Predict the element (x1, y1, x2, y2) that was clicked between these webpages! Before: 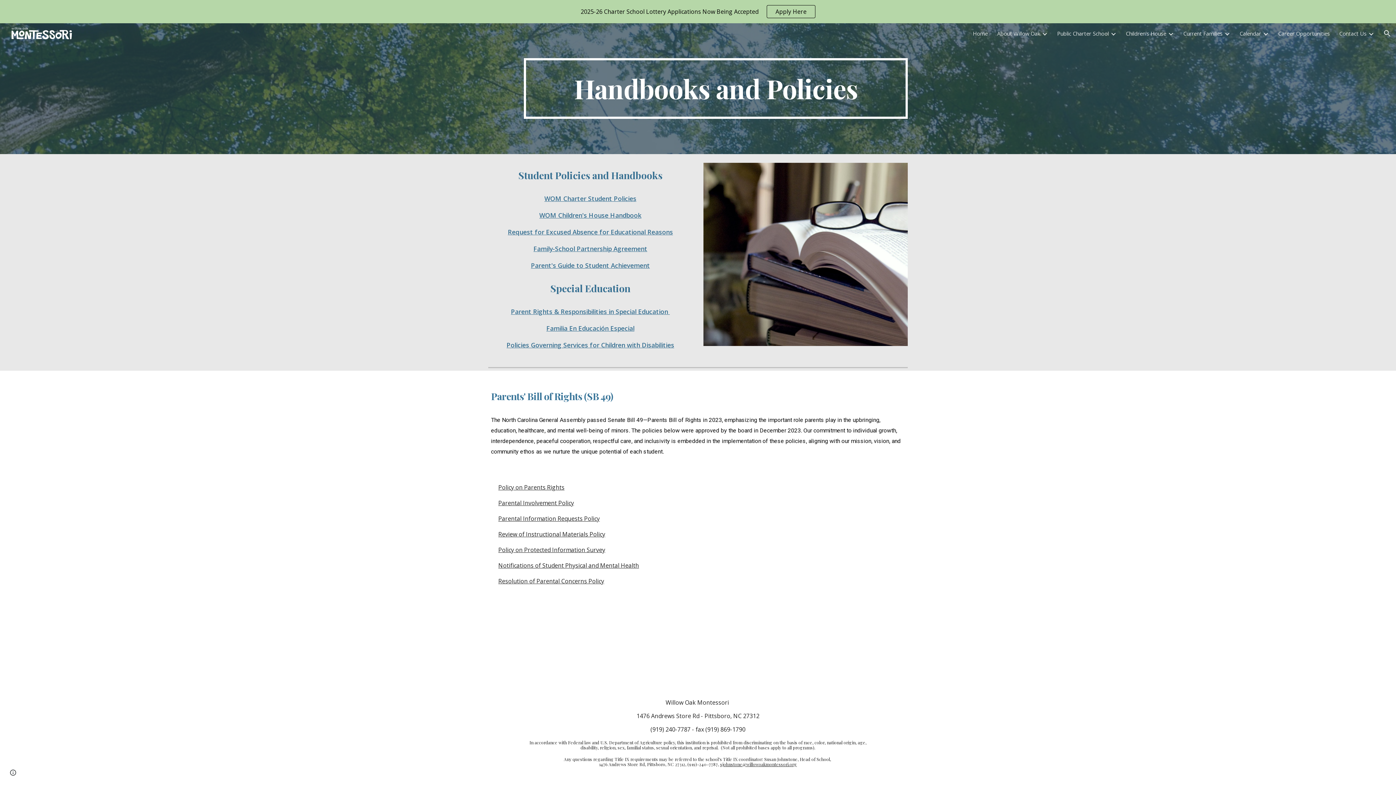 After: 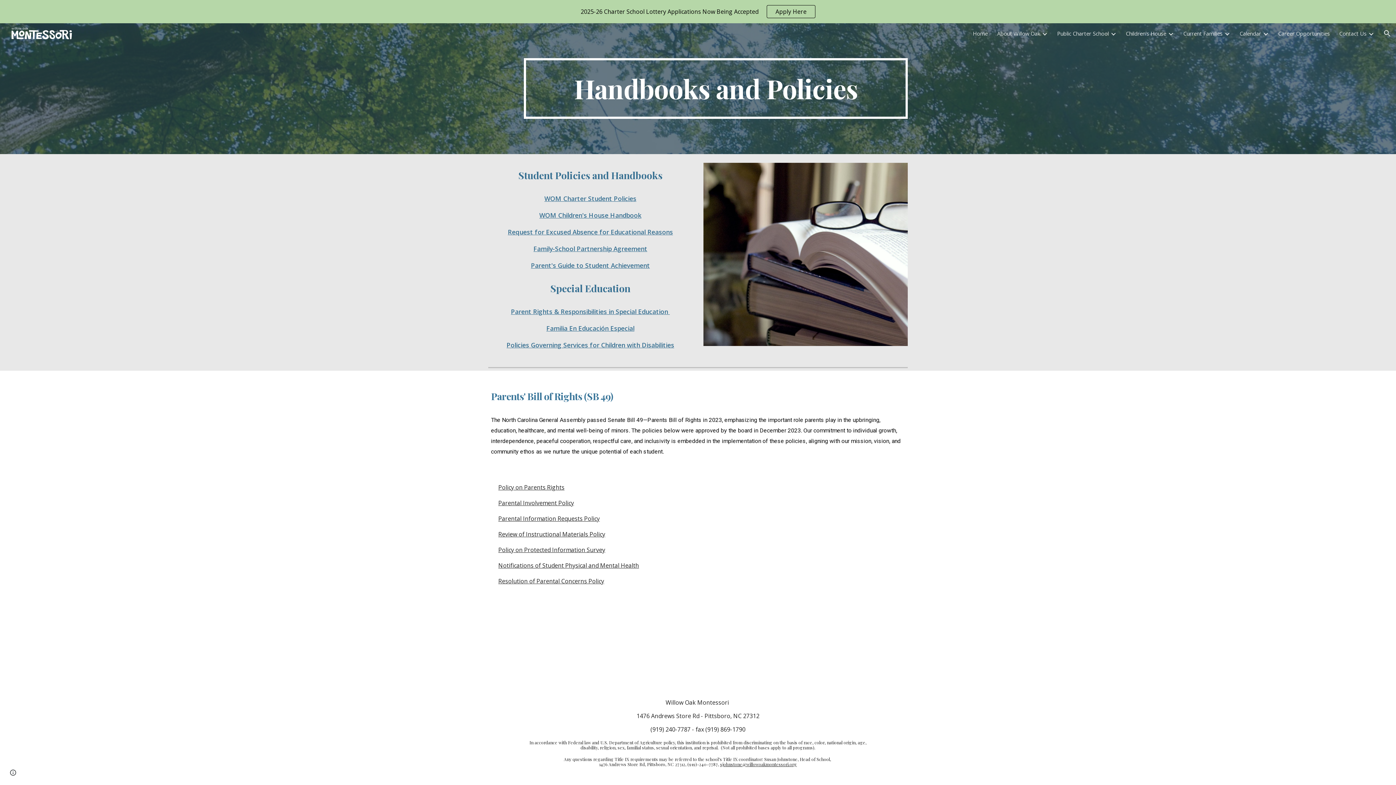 Action: bbox: (544, 194, 636, 202) label: WOM Charter Student Policies